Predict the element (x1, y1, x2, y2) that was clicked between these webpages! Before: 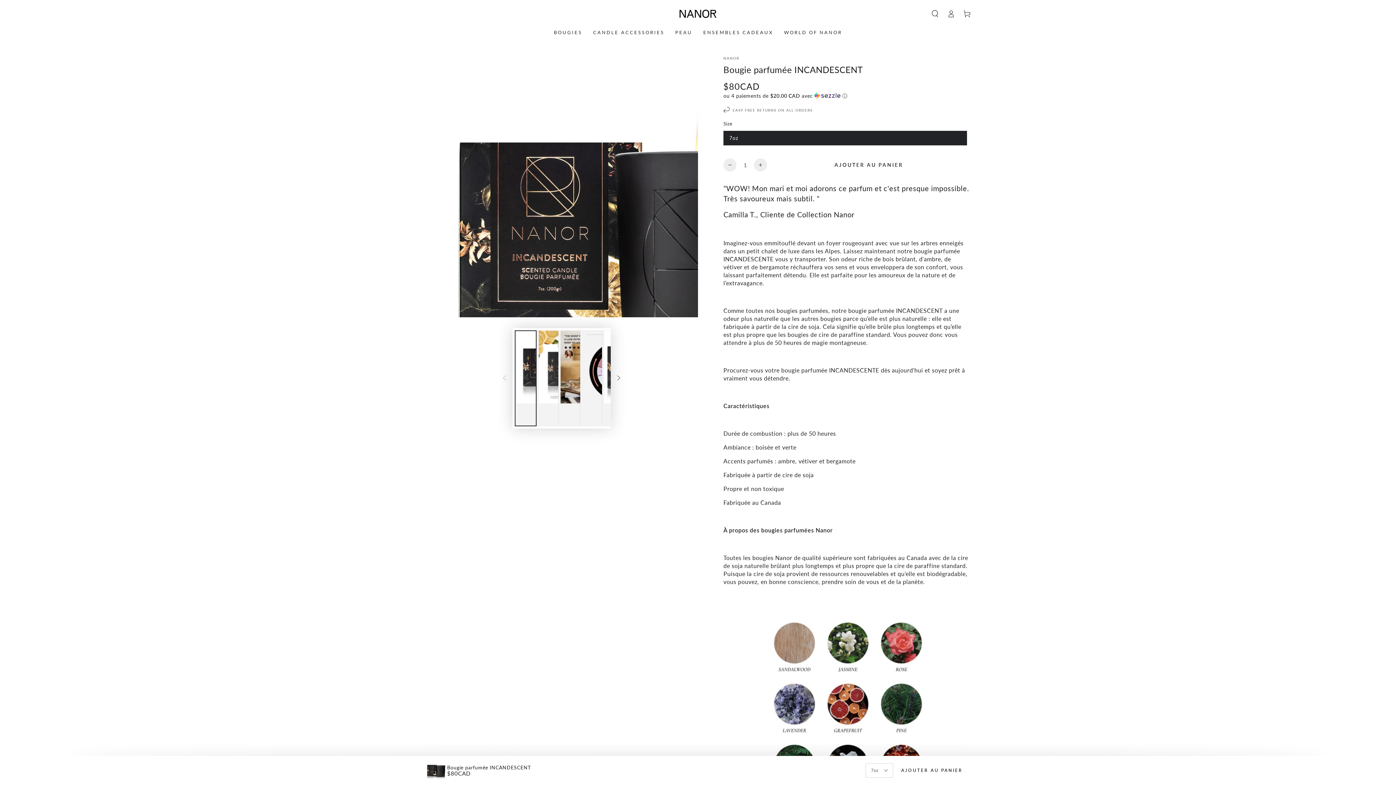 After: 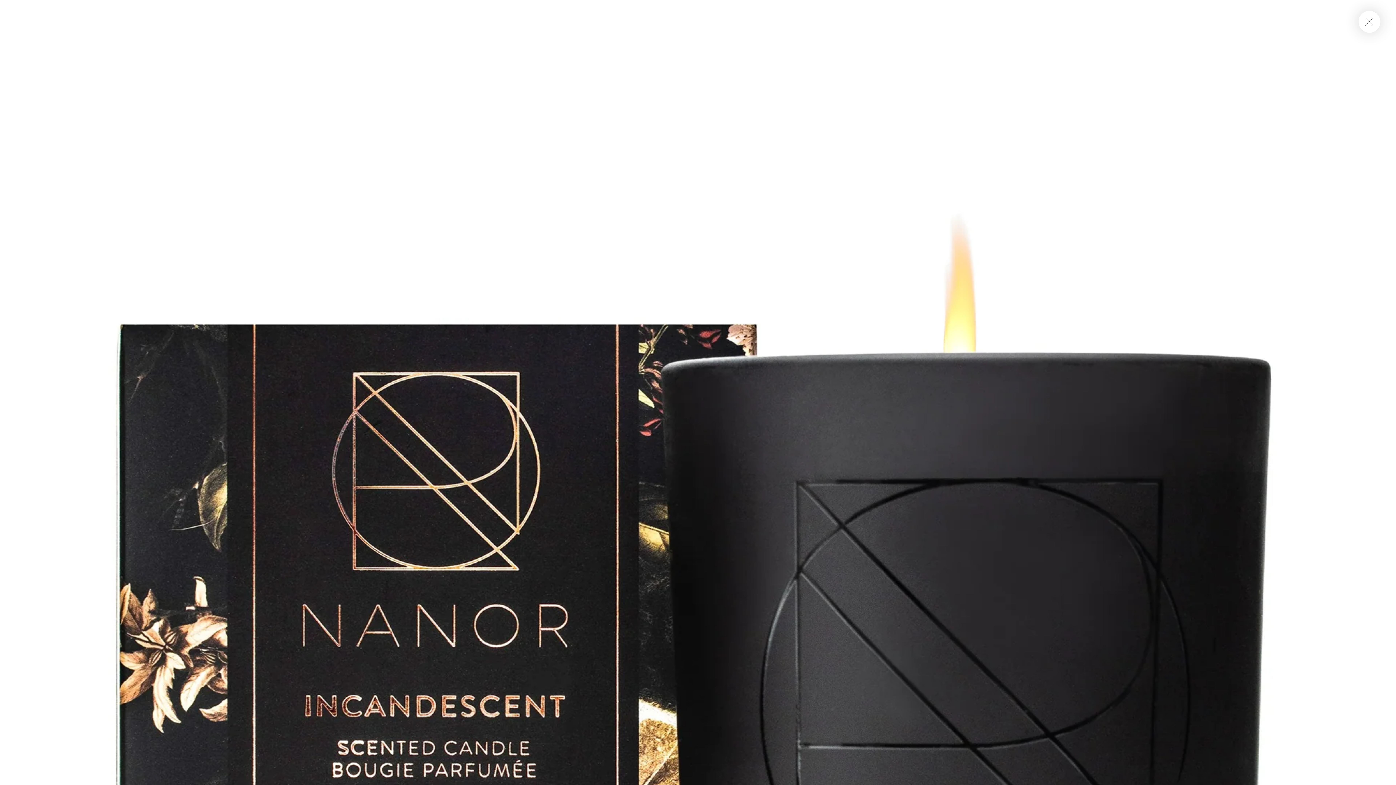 Action: label: Ouvrir le média 1 en modal bbox: (425, 44, 698, 317)